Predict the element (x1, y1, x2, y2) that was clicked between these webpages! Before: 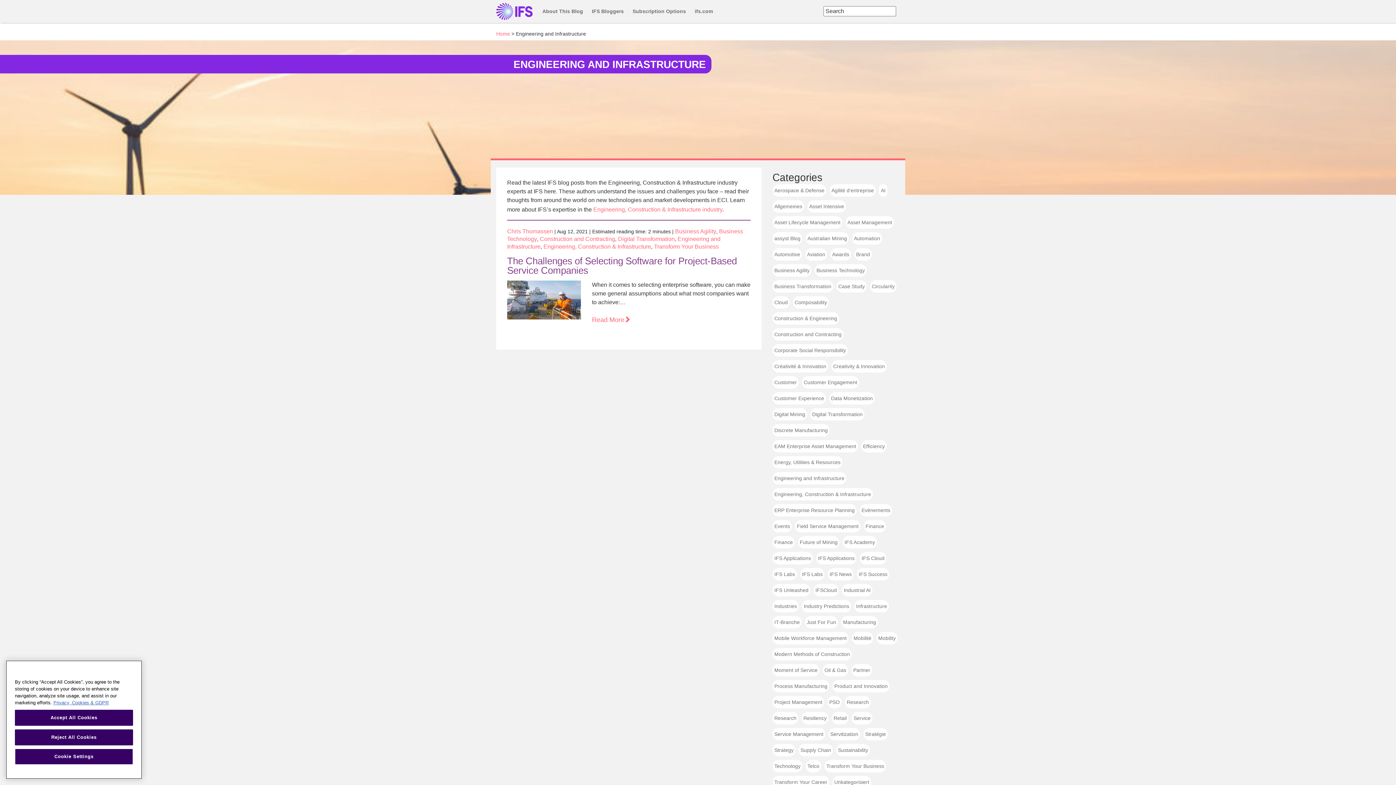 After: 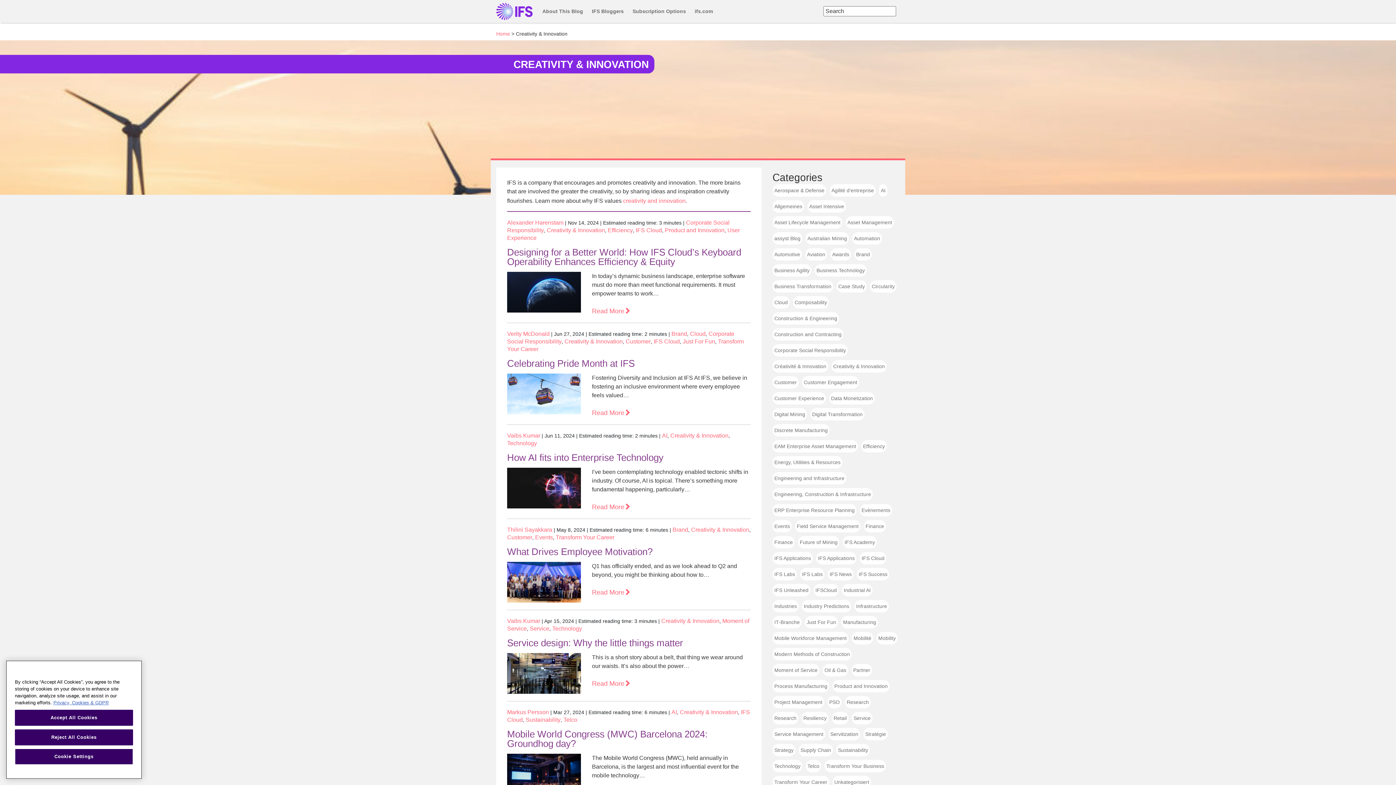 Action: label: Creativity & Innovation bbox: (833, 363, 885, 369)